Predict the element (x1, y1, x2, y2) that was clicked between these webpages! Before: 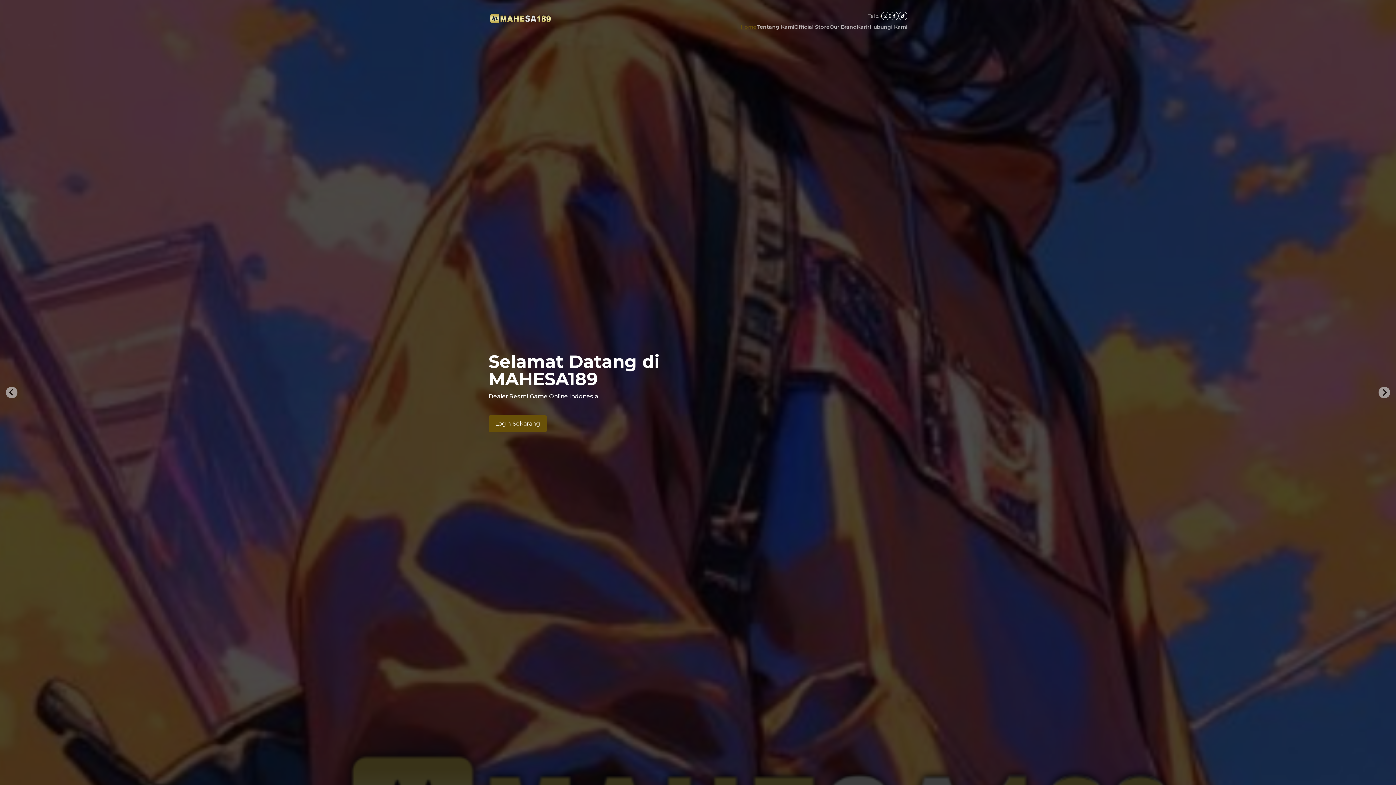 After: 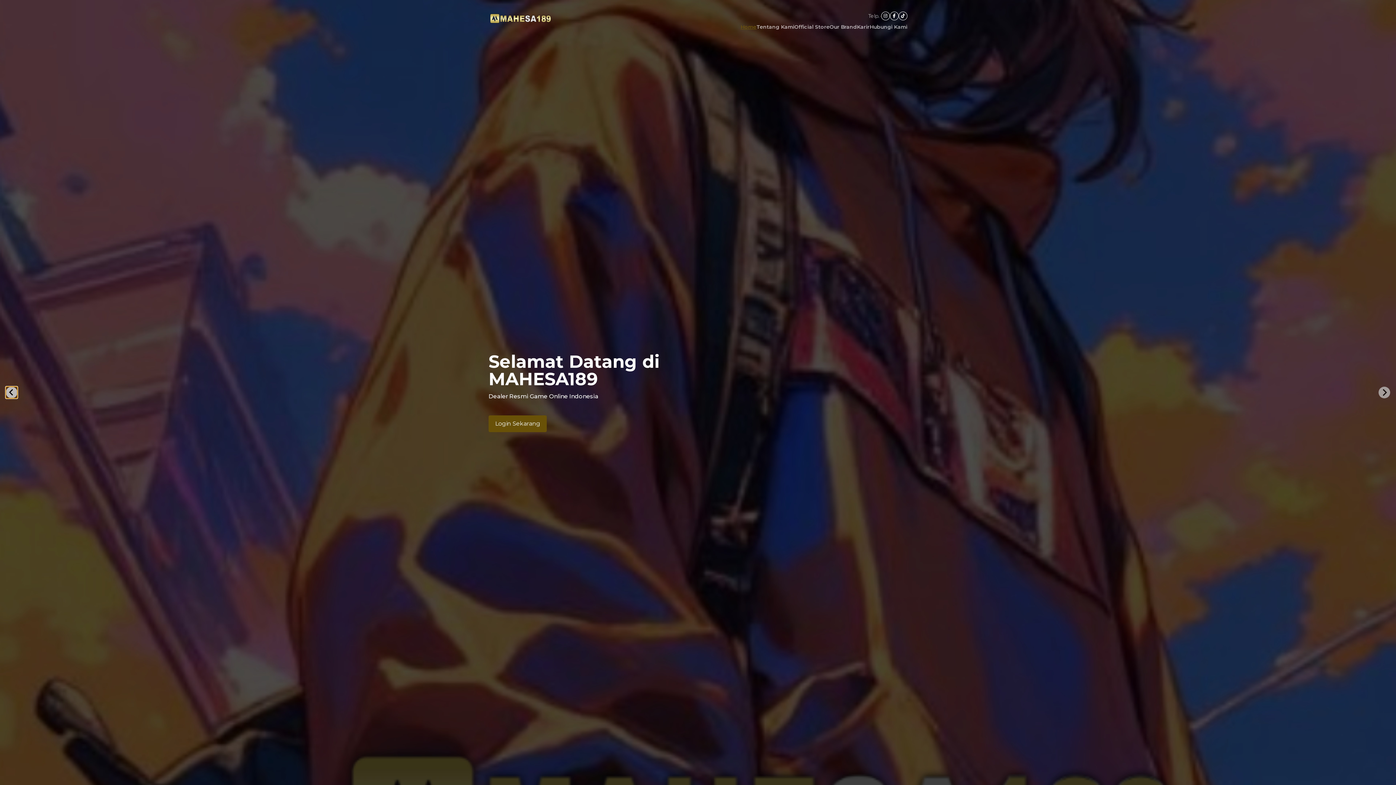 Action: bbox: (5, 386, 17, 398) label: Previous slide